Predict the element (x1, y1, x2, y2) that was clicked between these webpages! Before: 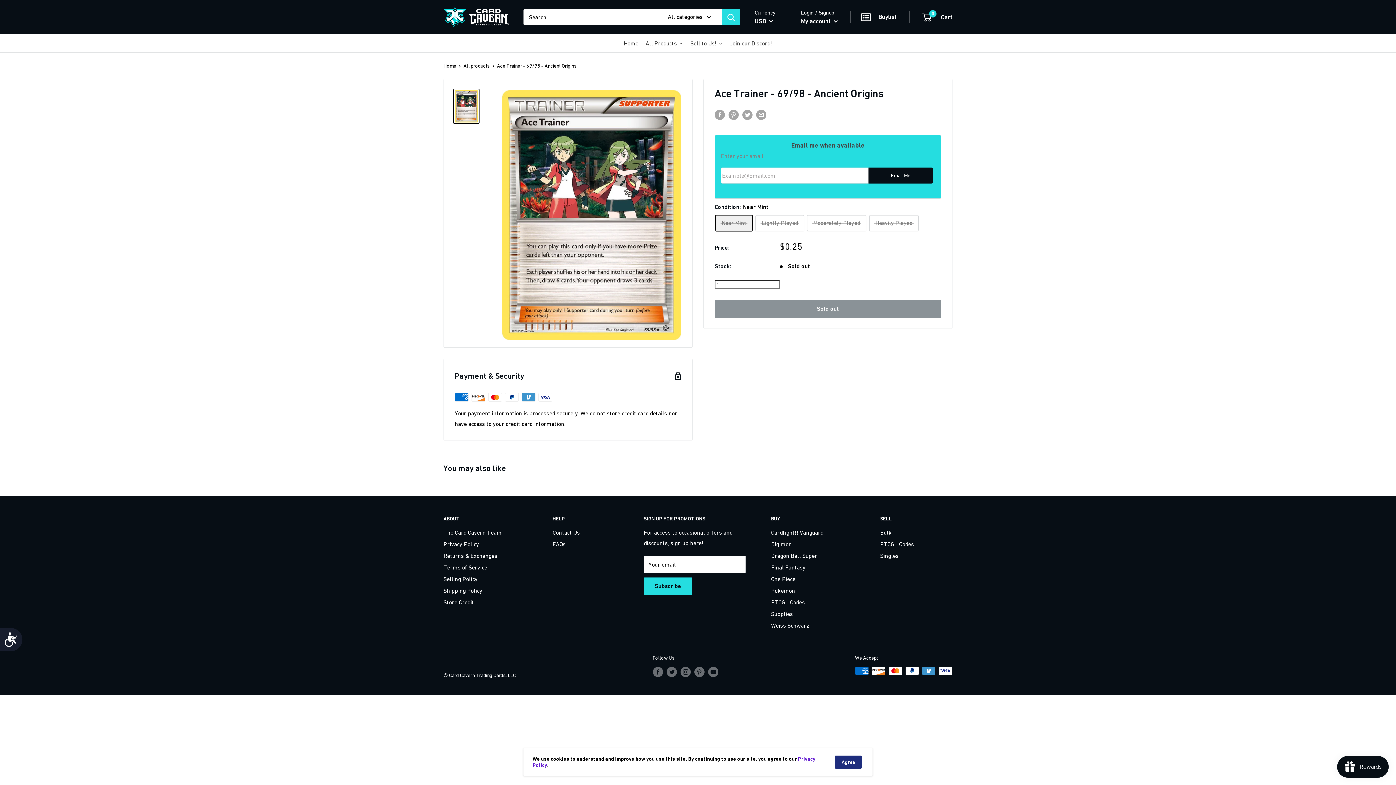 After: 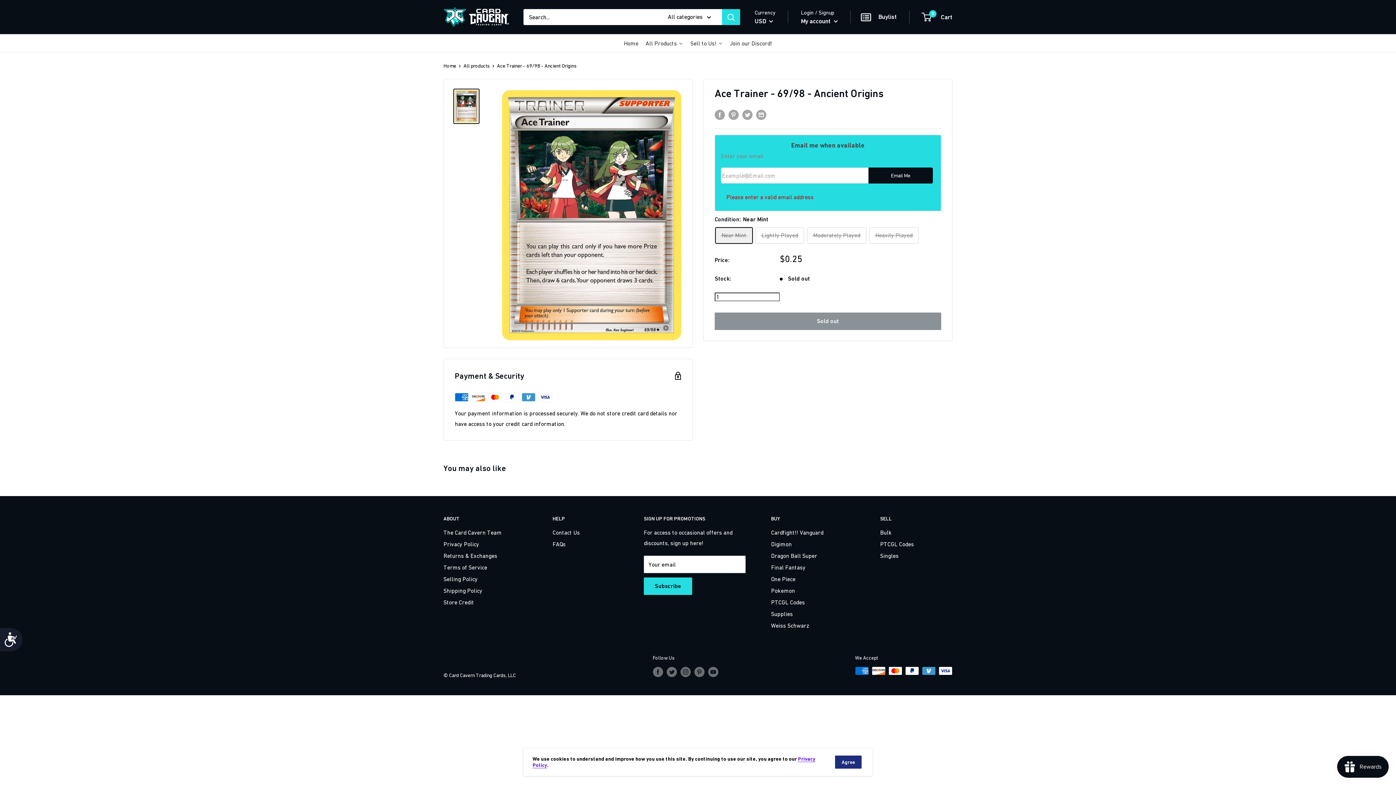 Action: label: Email Me bbox: (868, 167, 933, 183)